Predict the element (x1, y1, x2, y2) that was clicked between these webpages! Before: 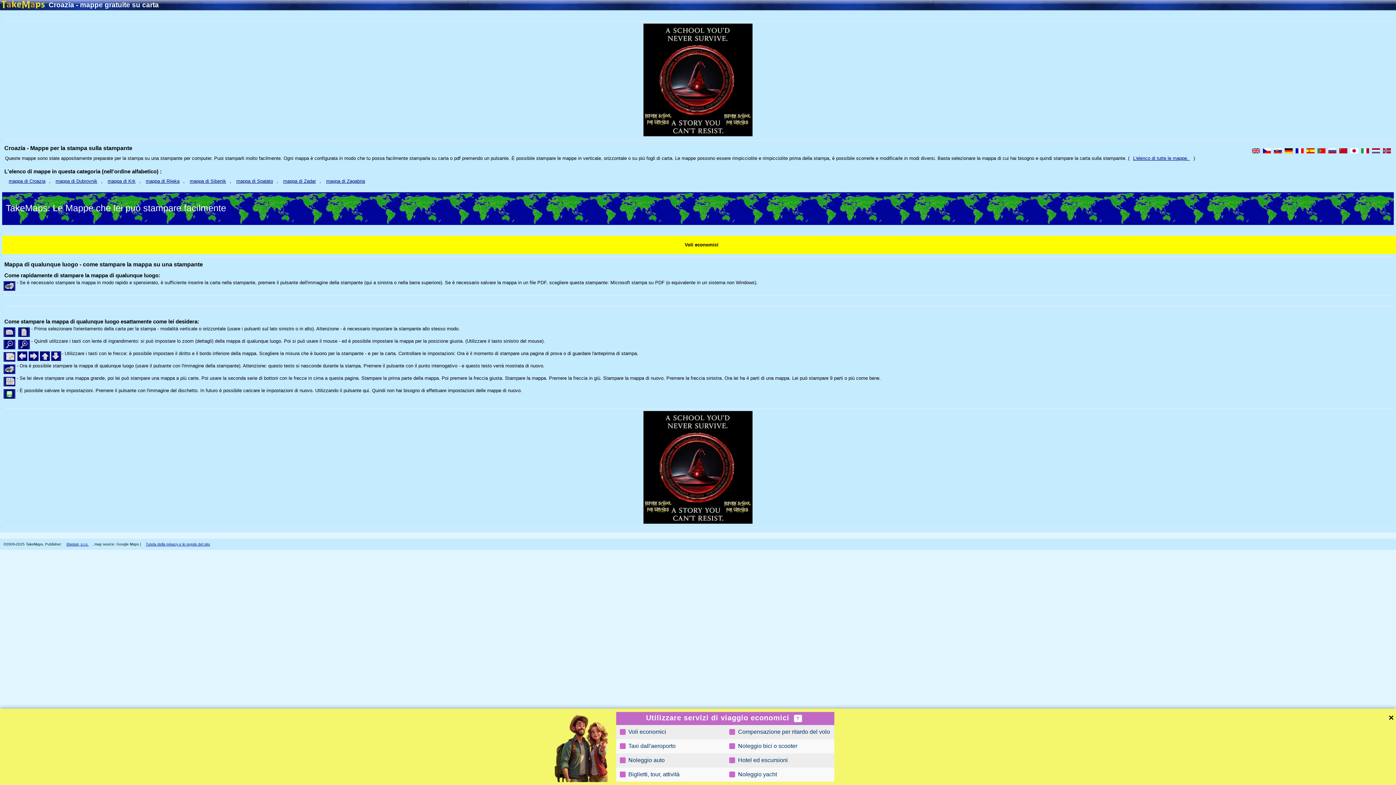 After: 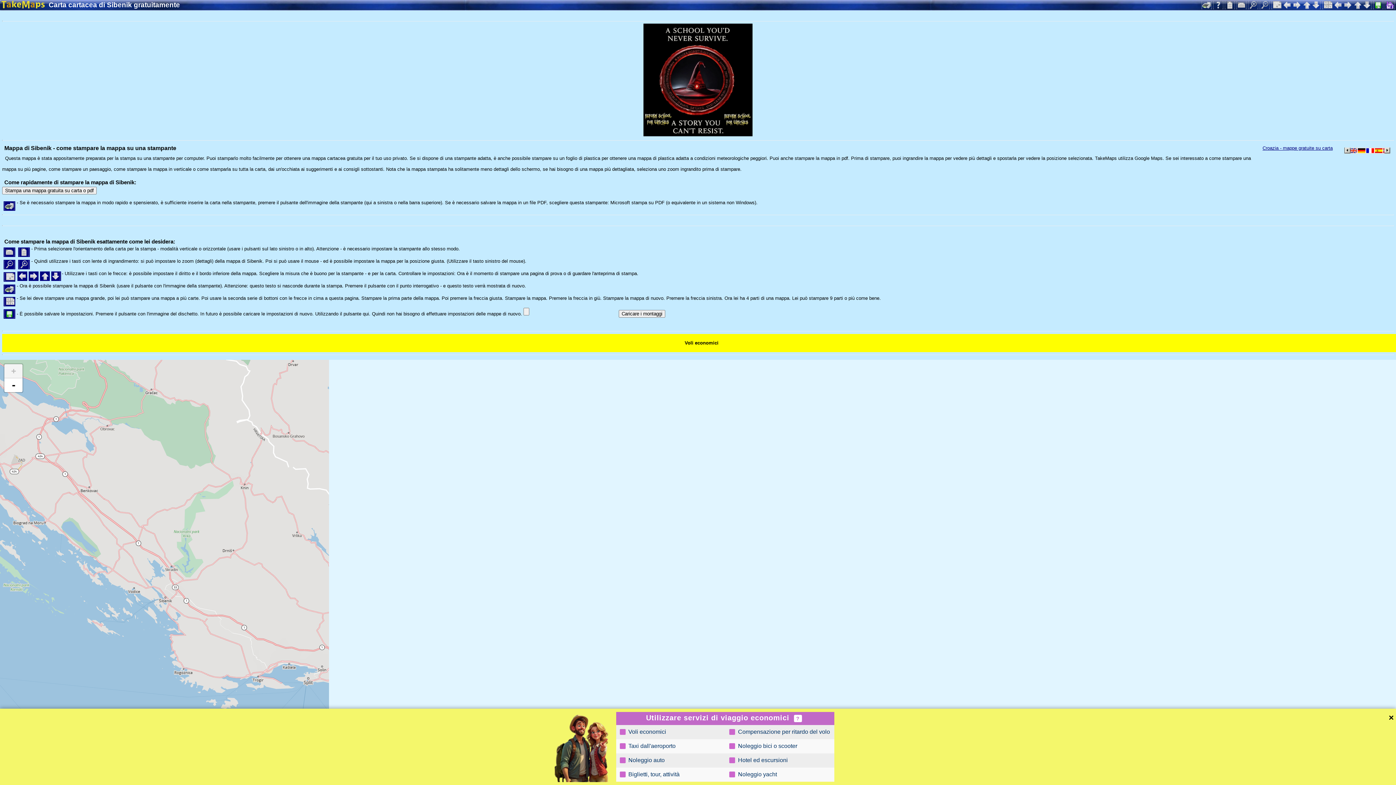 Action: label: mappa di Sibenik bbox: (186, 176, 229, 185)